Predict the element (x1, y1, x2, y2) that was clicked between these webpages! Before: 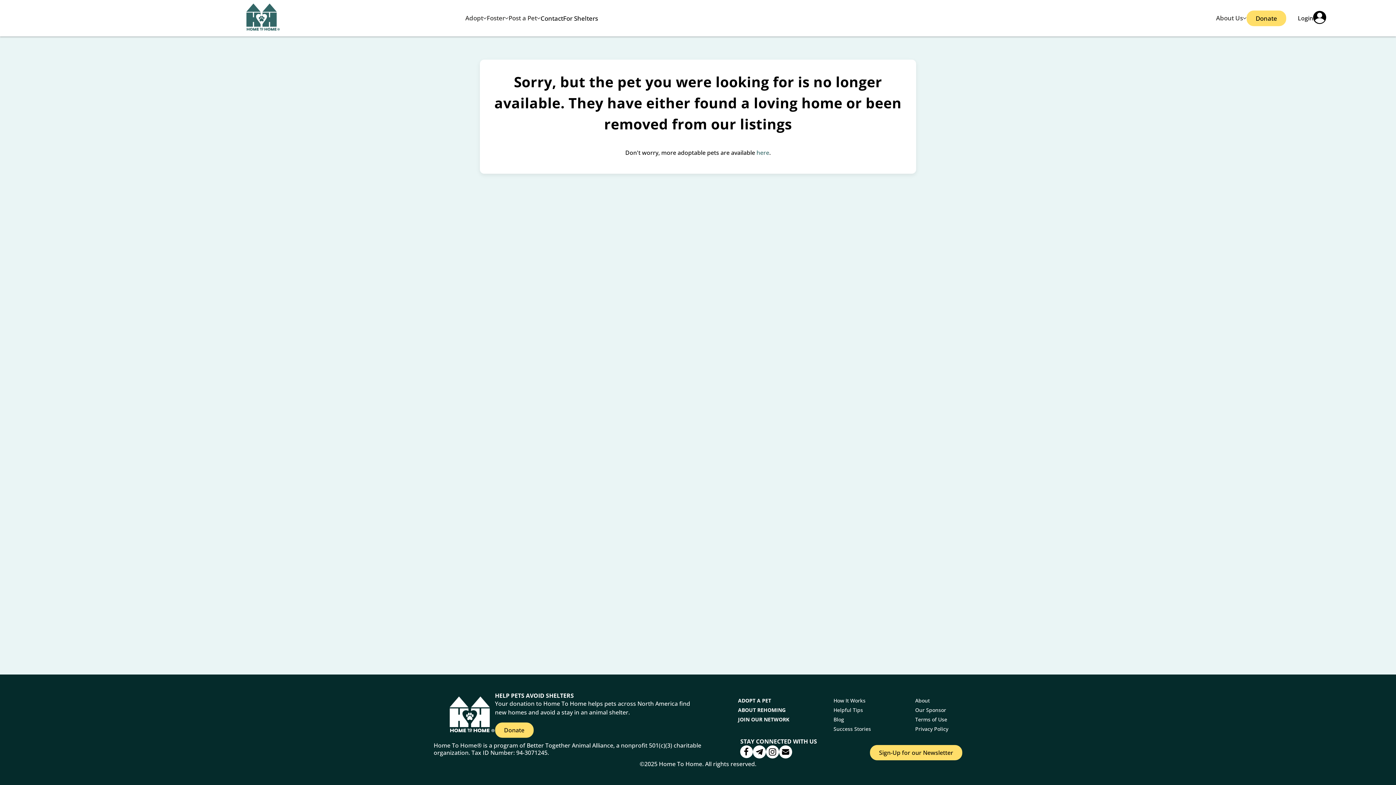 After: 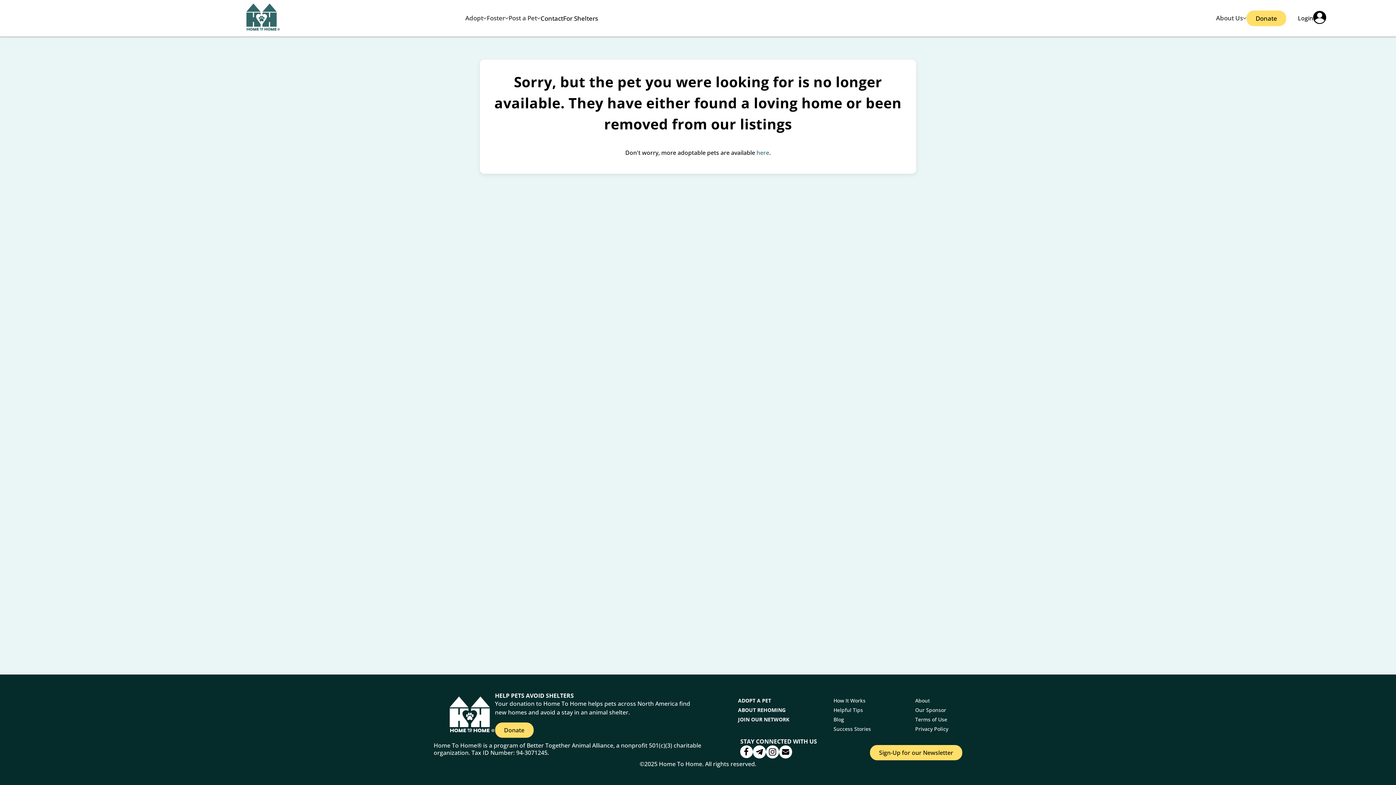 Action: bbox: (766, 745, 779, 760)